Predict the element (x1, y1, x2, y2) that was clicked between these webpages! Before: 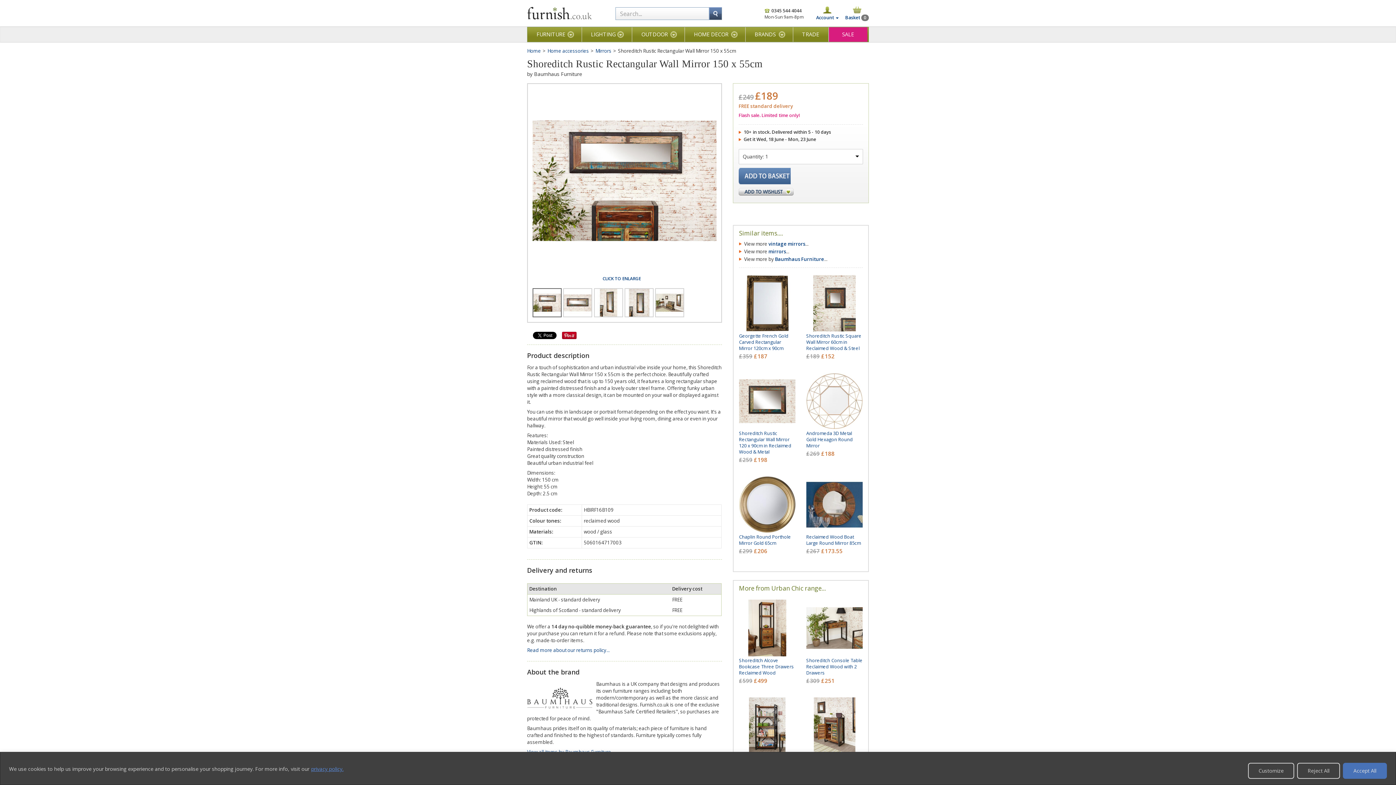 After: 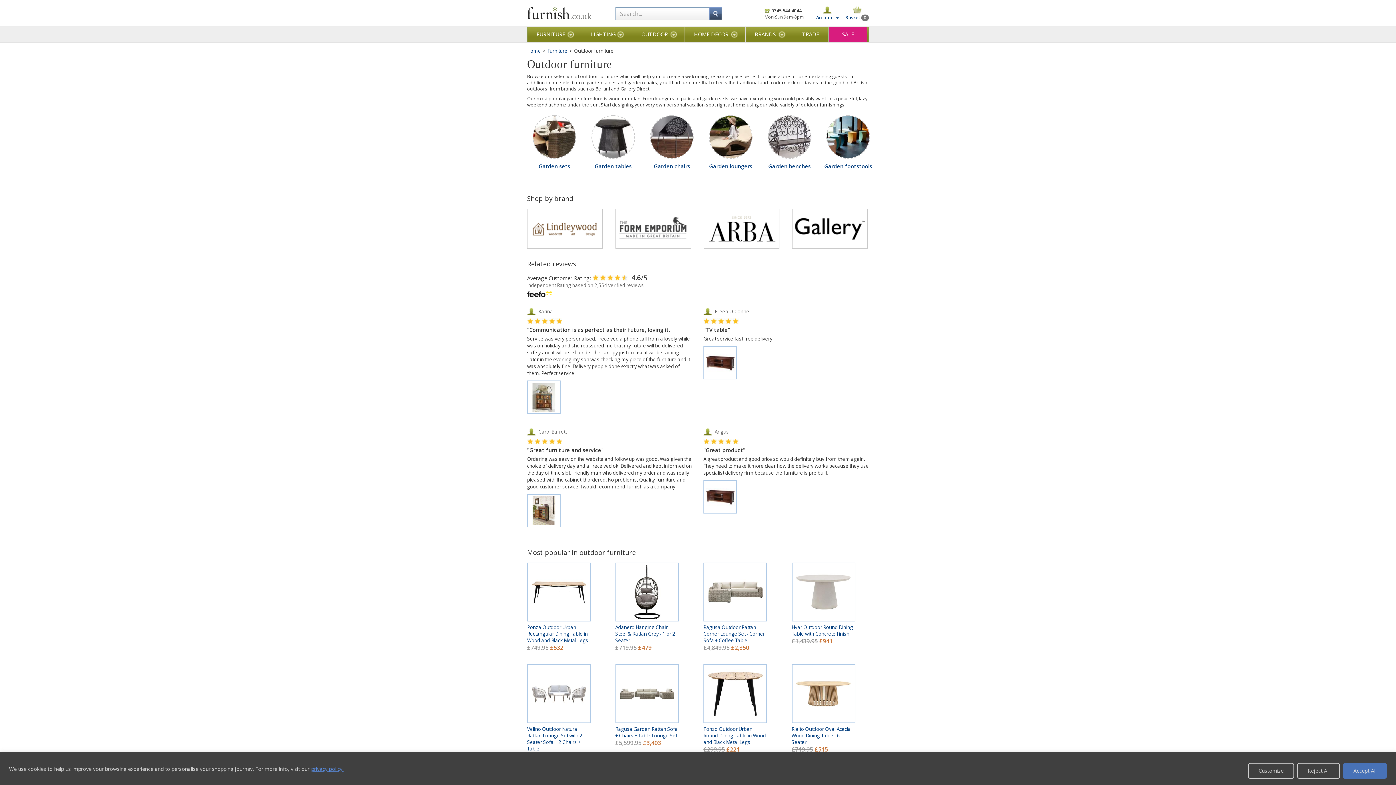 Action: label: OUTDOOR bbox: (632, 27, 684, 41)